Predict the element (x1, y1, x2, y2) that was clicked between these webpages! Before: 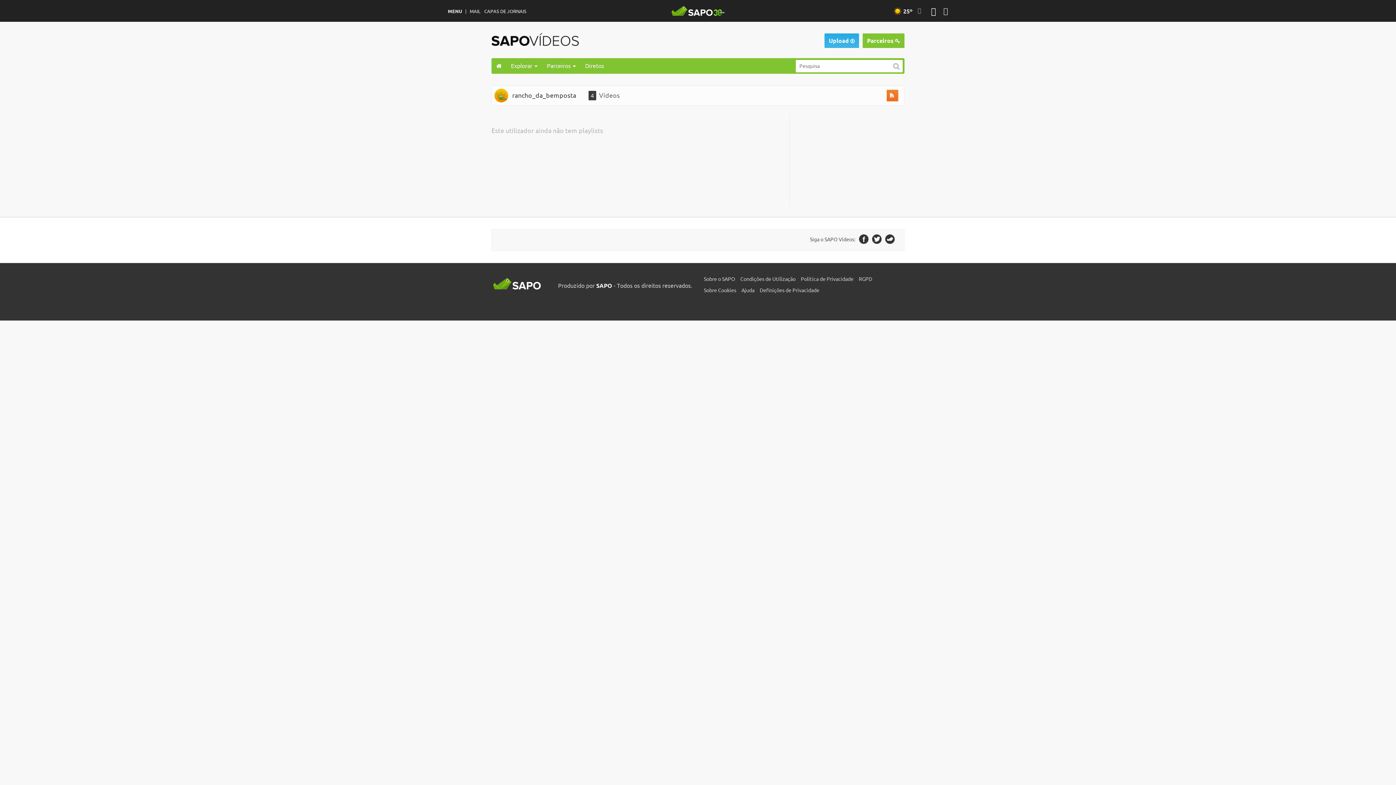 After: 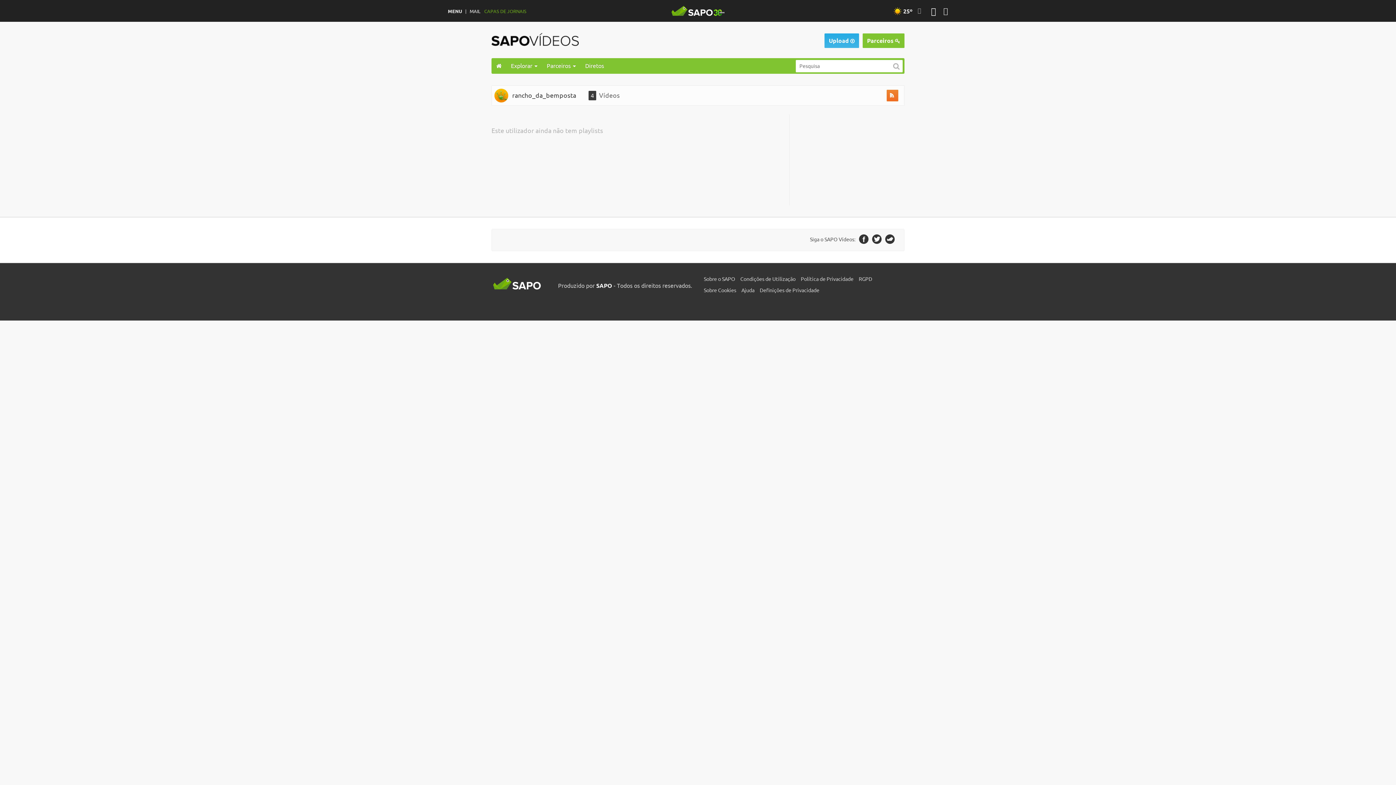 Action: bbox: (484, 9, 526, 13) label: CAPAS DE JORNAIS